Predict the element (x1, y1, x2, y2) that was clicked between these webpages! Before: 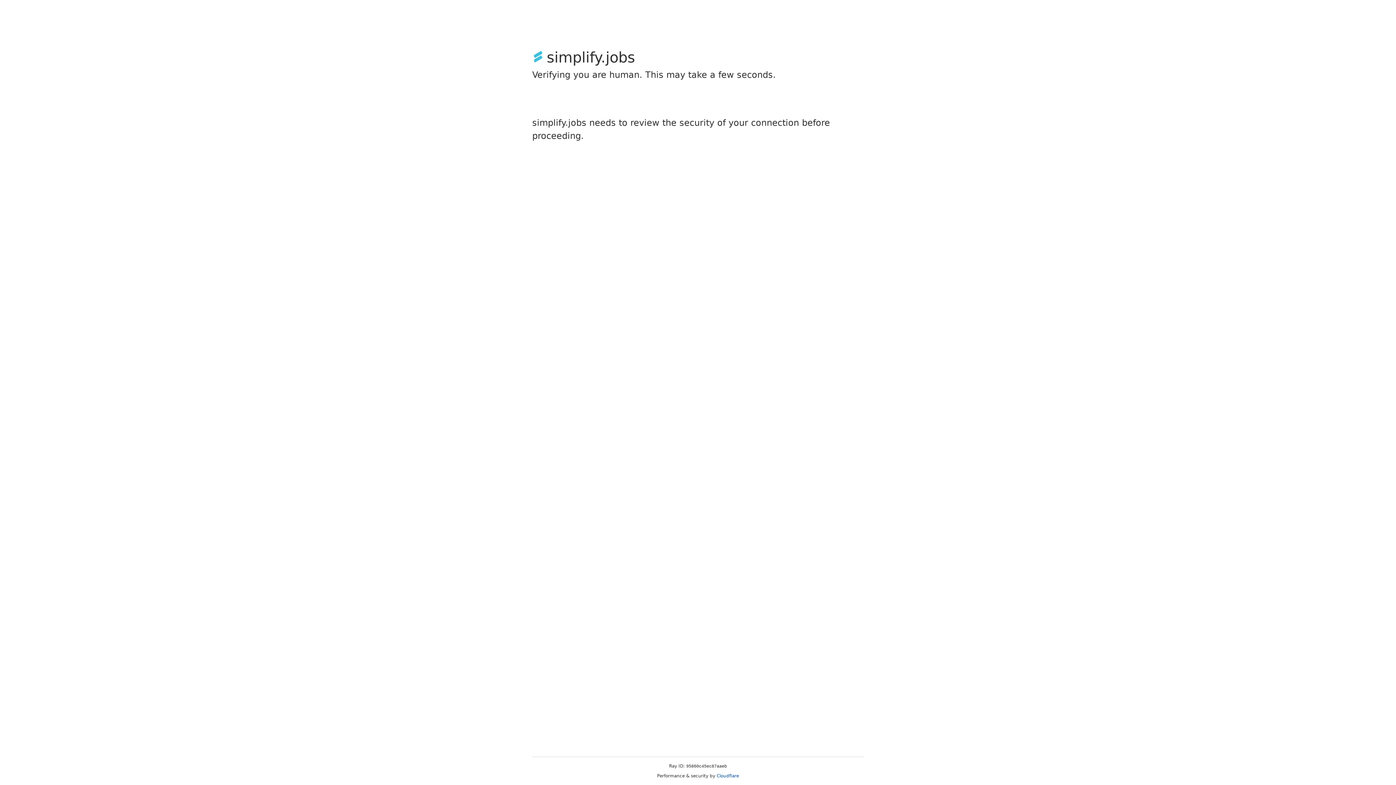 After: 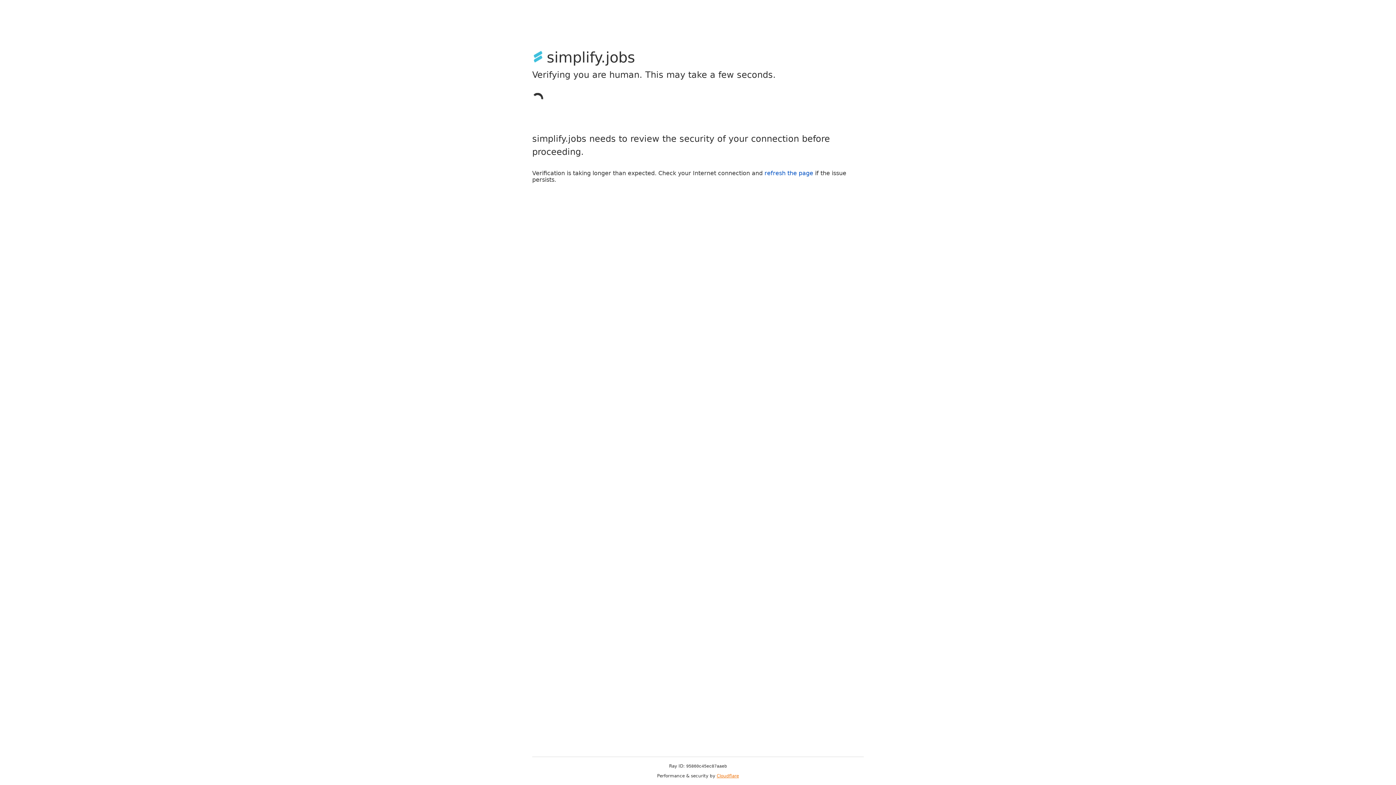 Action: bbox: (716, 773, 739, 778) label: Cloudflare